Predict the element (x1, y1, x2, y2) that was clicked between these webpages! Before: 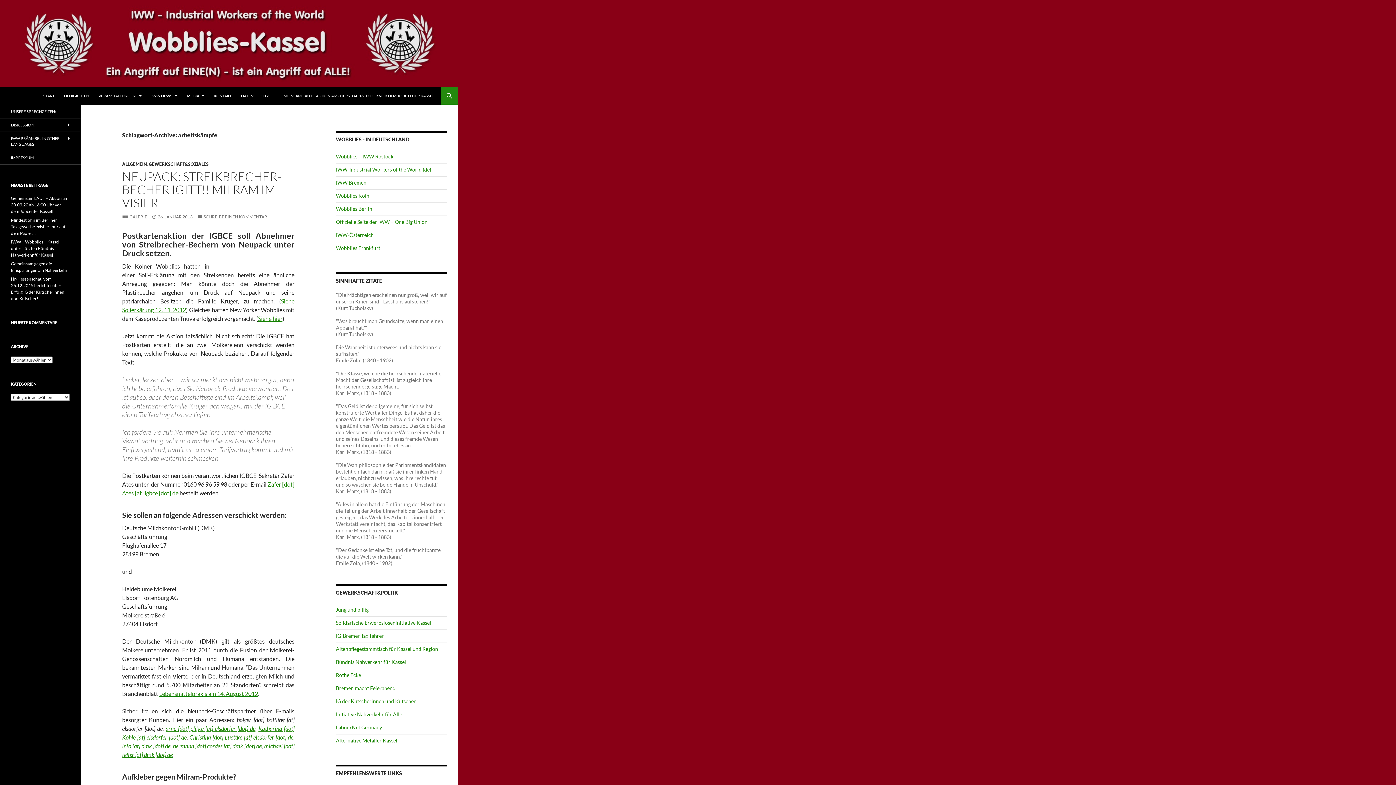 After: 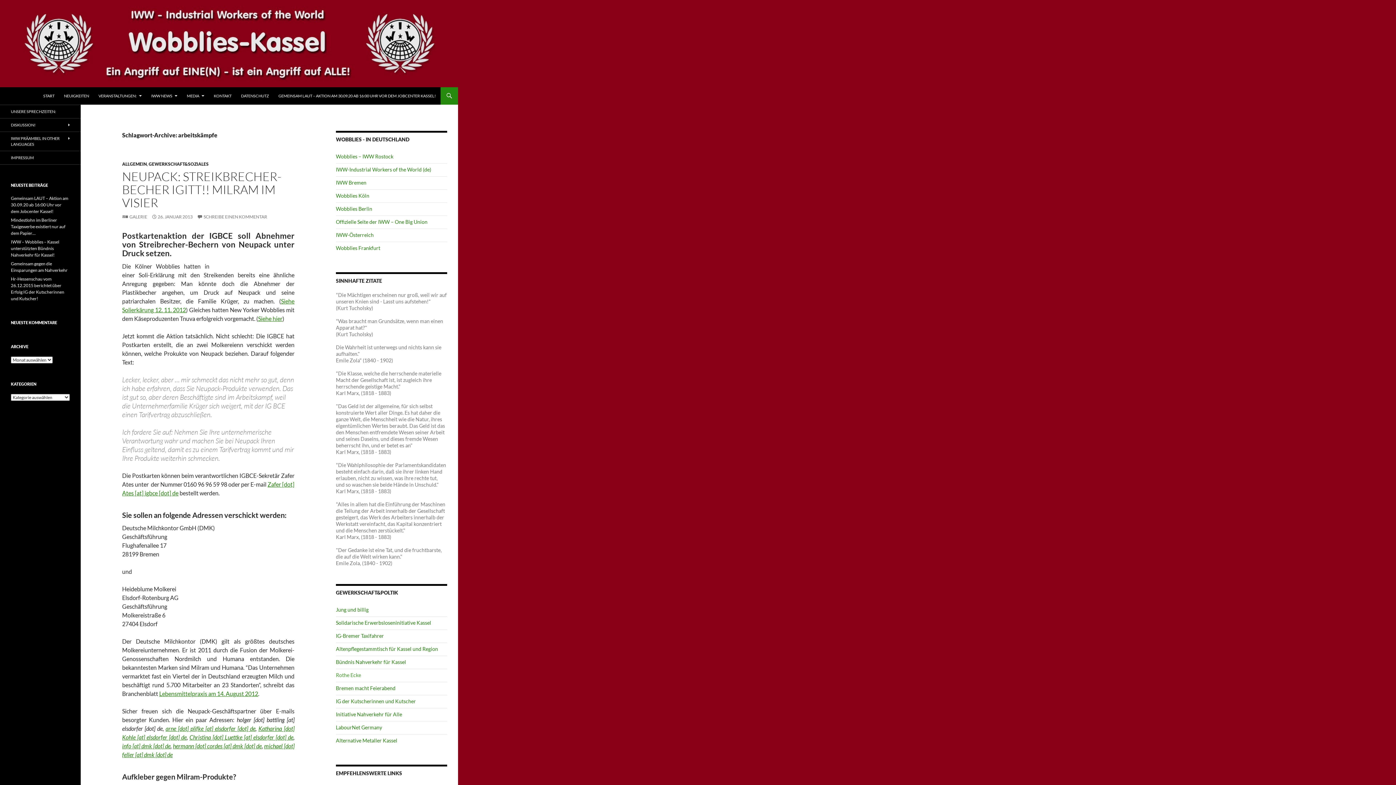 Action: label: Rothe Ecke bbox: (336, 672, 361, 678)